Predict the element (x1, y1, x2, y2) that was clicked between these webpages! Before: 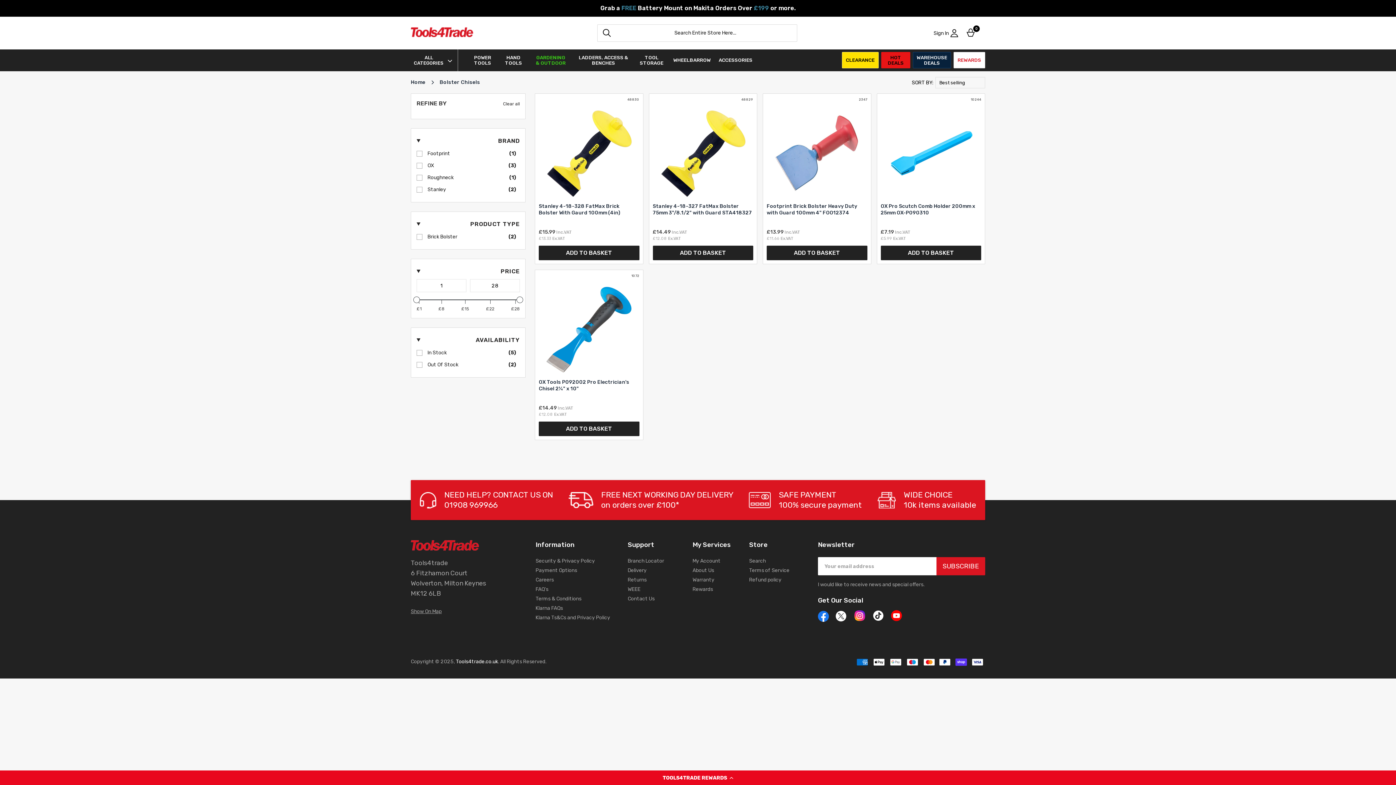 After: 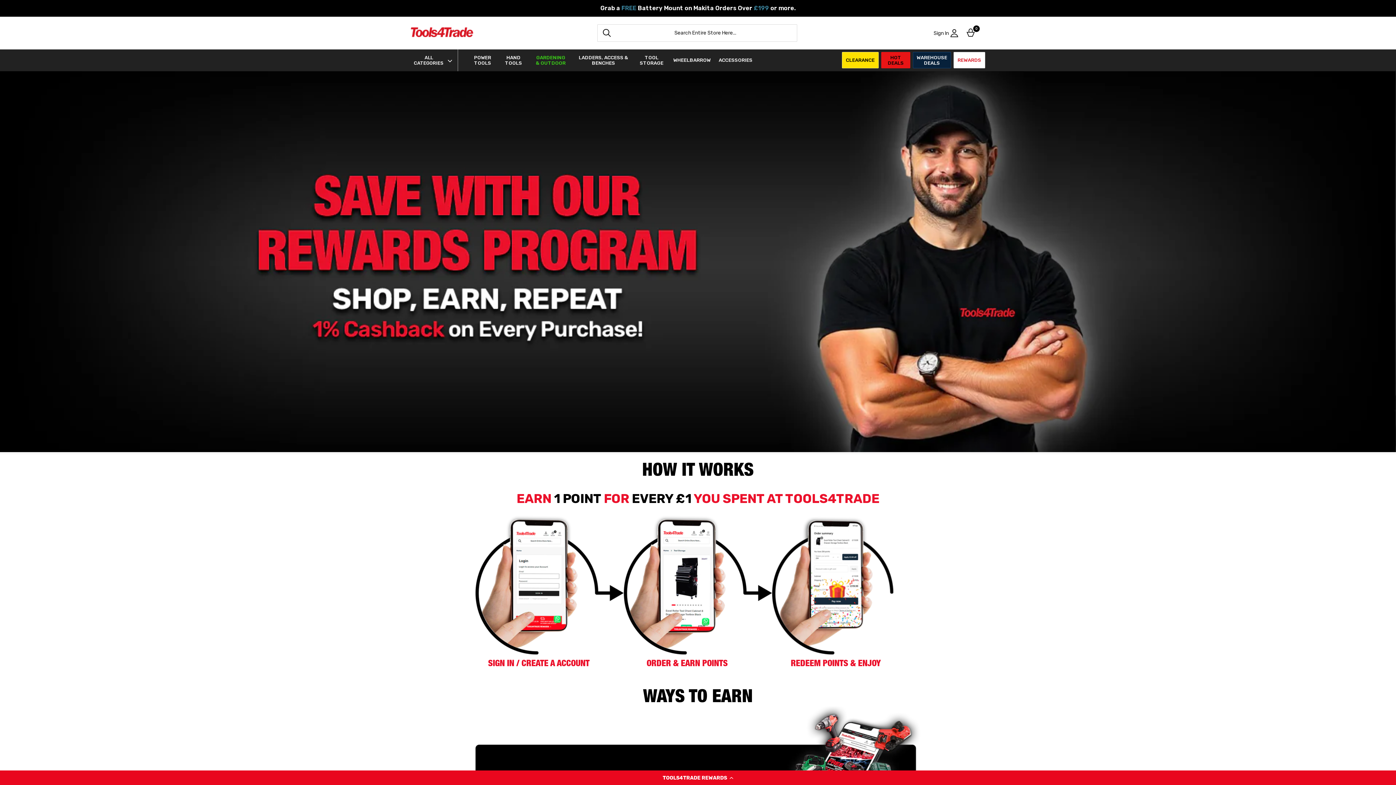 Action: label: REWARDS bbox: (953, 52, 985, 68)